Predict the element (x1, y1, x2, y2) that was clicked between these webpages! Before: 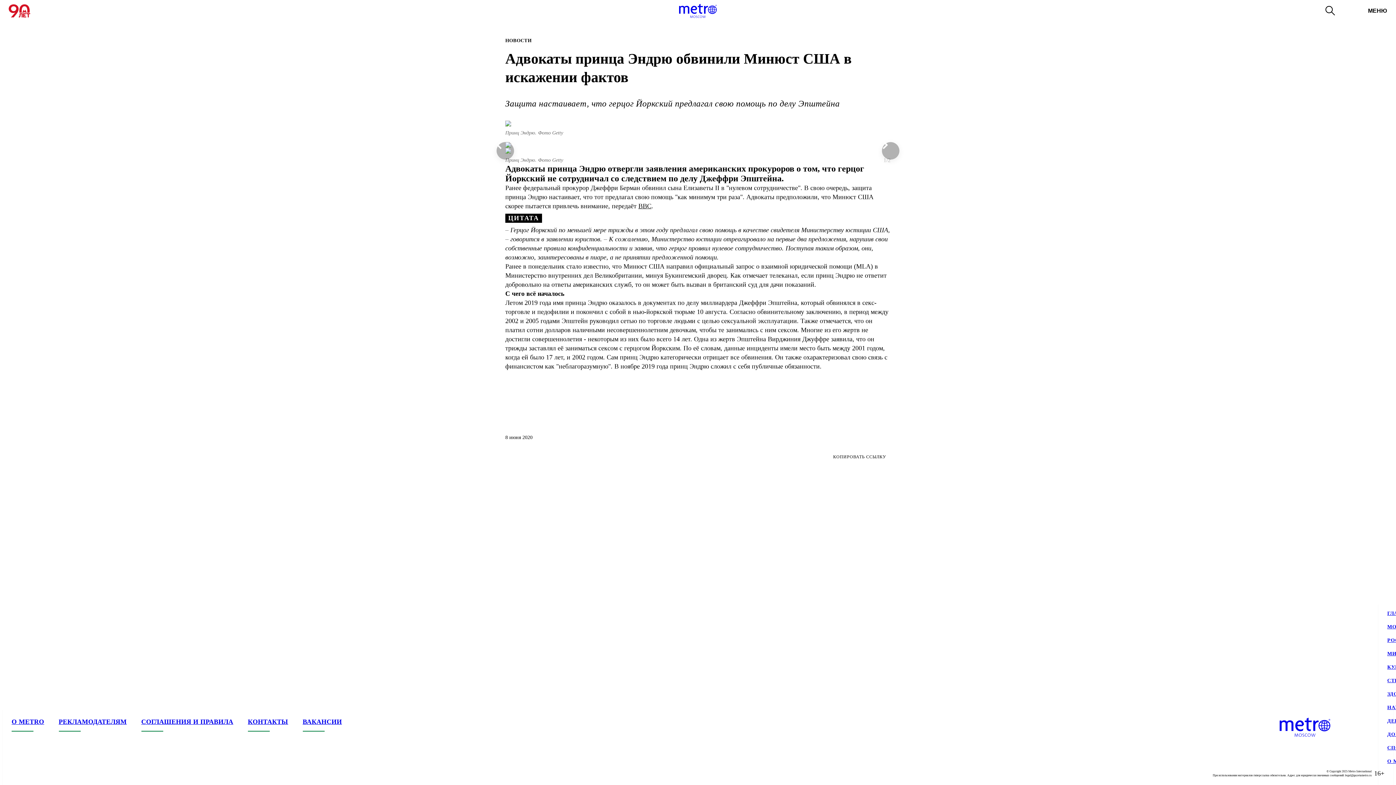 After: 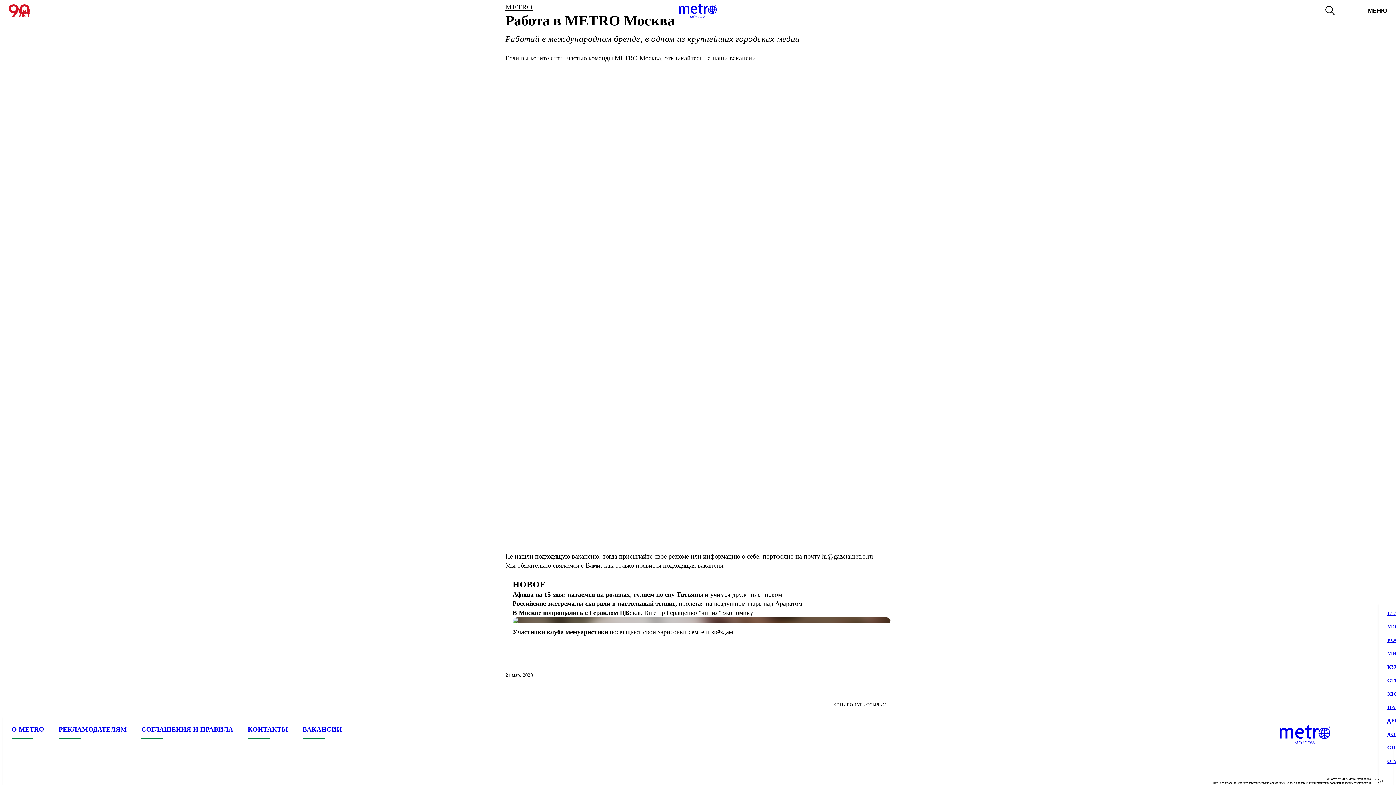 Action: label: ВАКАНСИИ bbox: (302, 717, 342, 726)